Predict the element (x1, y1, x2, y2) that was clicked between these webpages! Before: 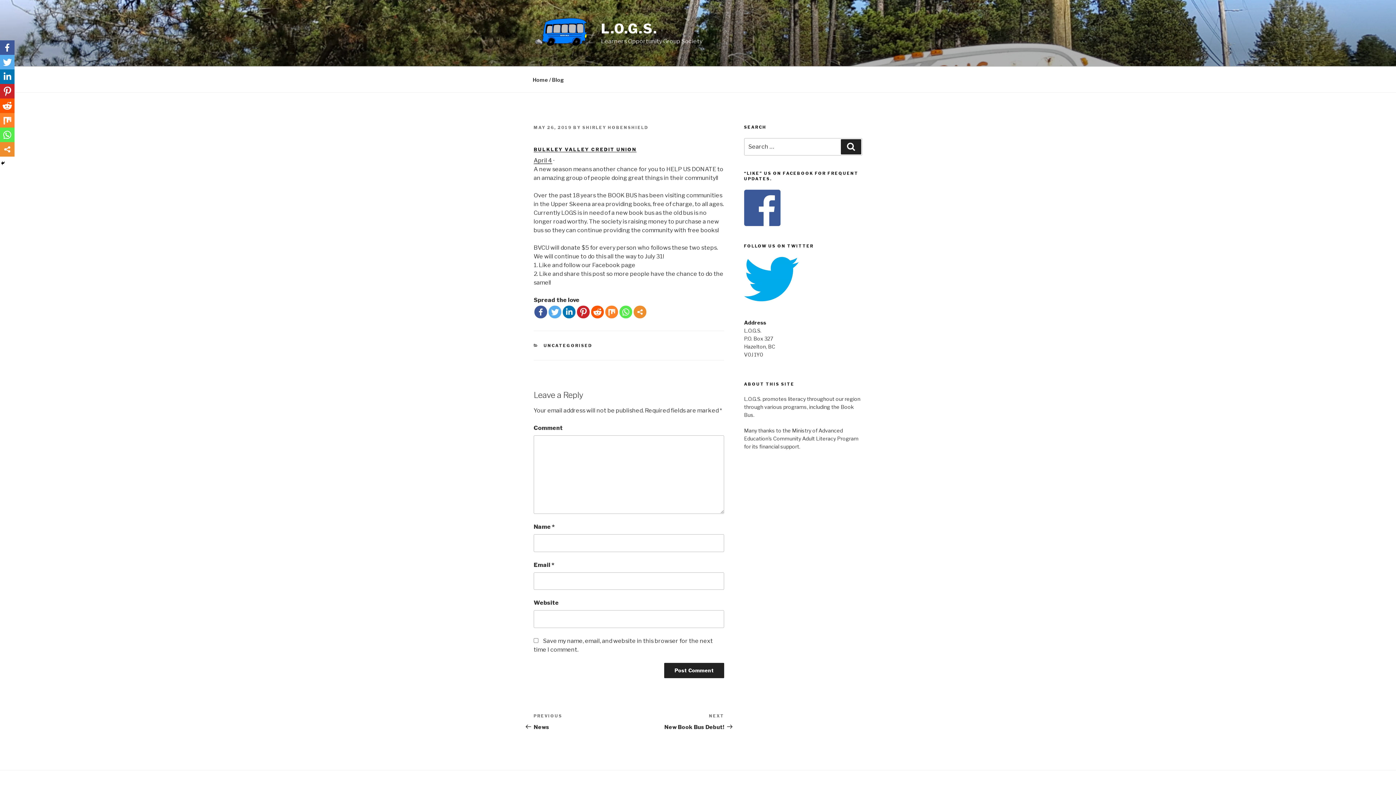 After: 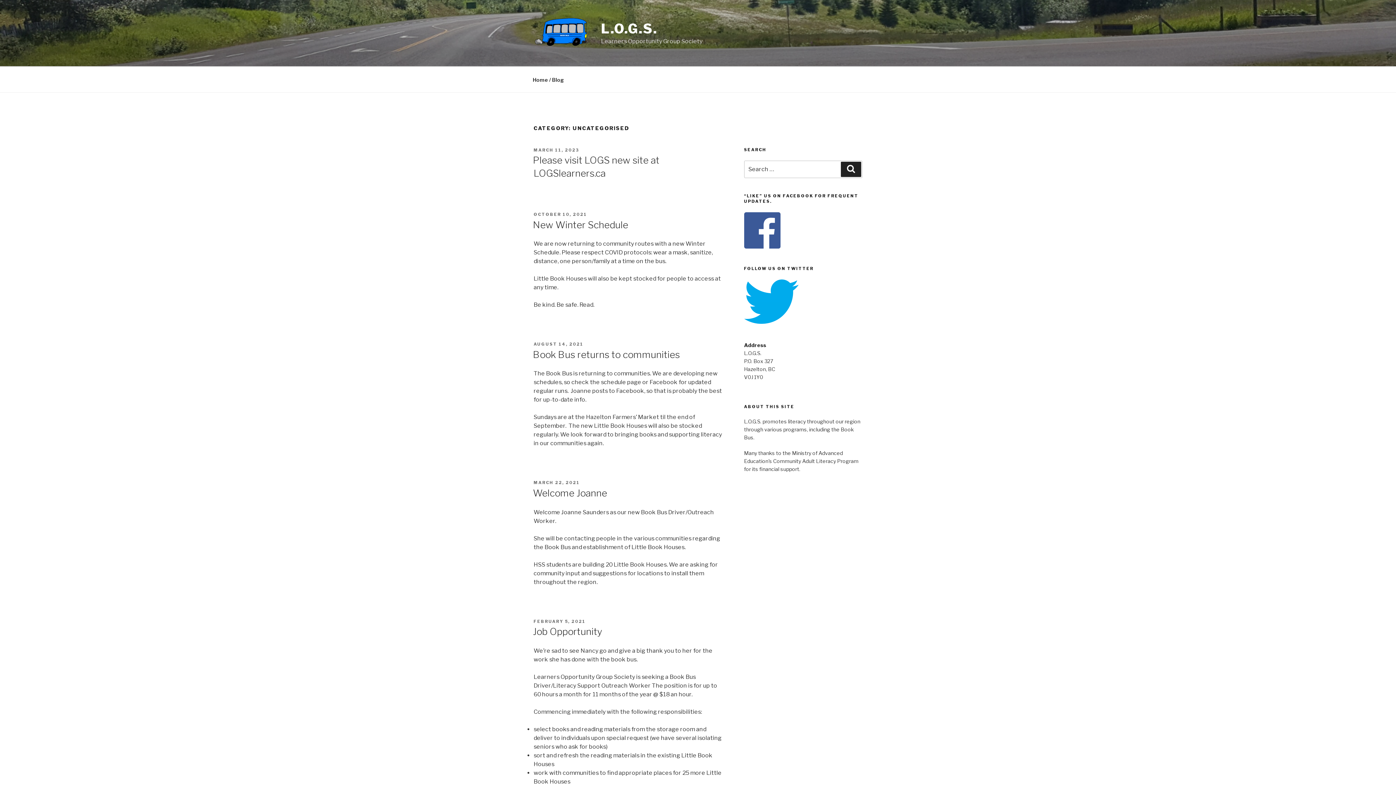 Action: label: UNCATEGORISED bbox: (543, 343, 592, 348)